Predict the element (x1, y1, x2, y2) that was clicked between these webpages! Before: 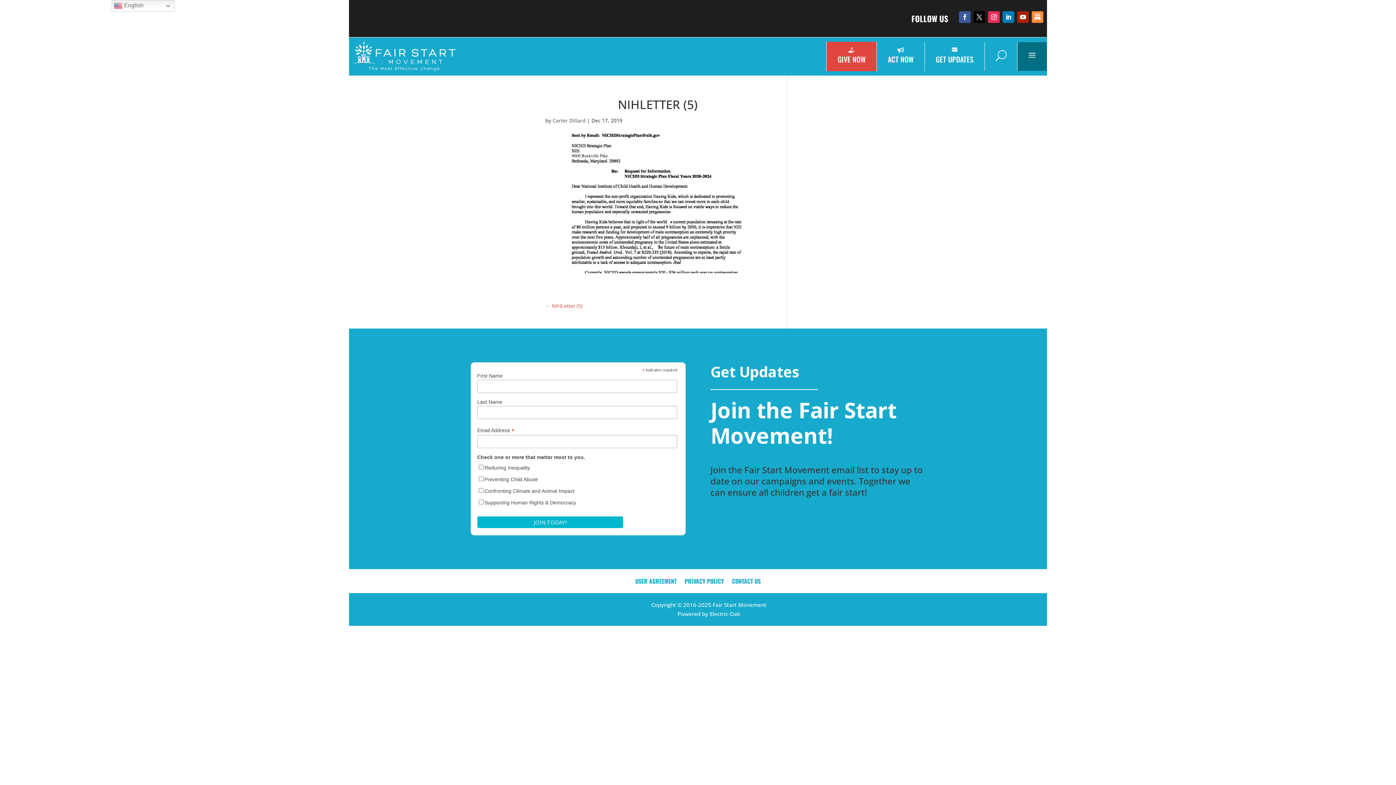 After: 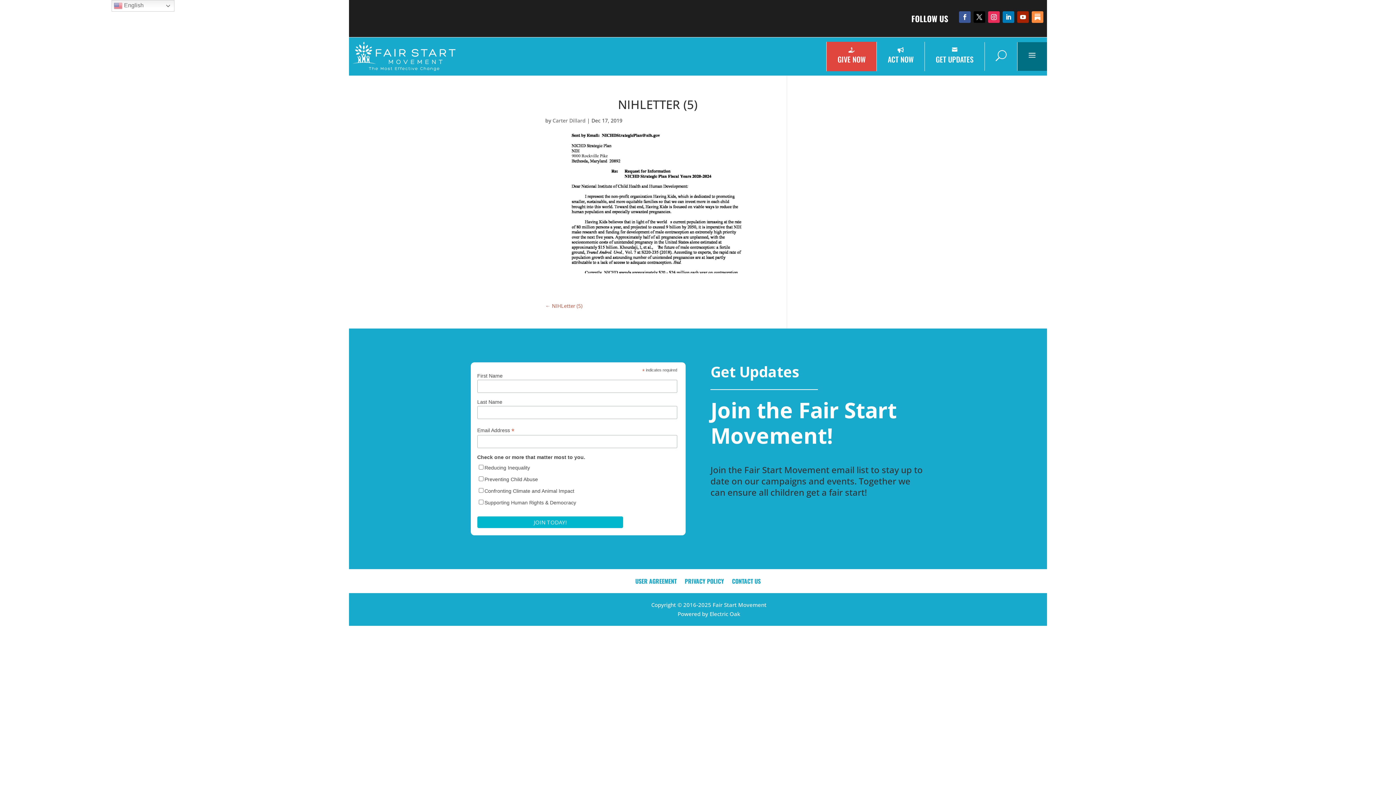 Action: bbox: (1032, 11, 1043, 22)